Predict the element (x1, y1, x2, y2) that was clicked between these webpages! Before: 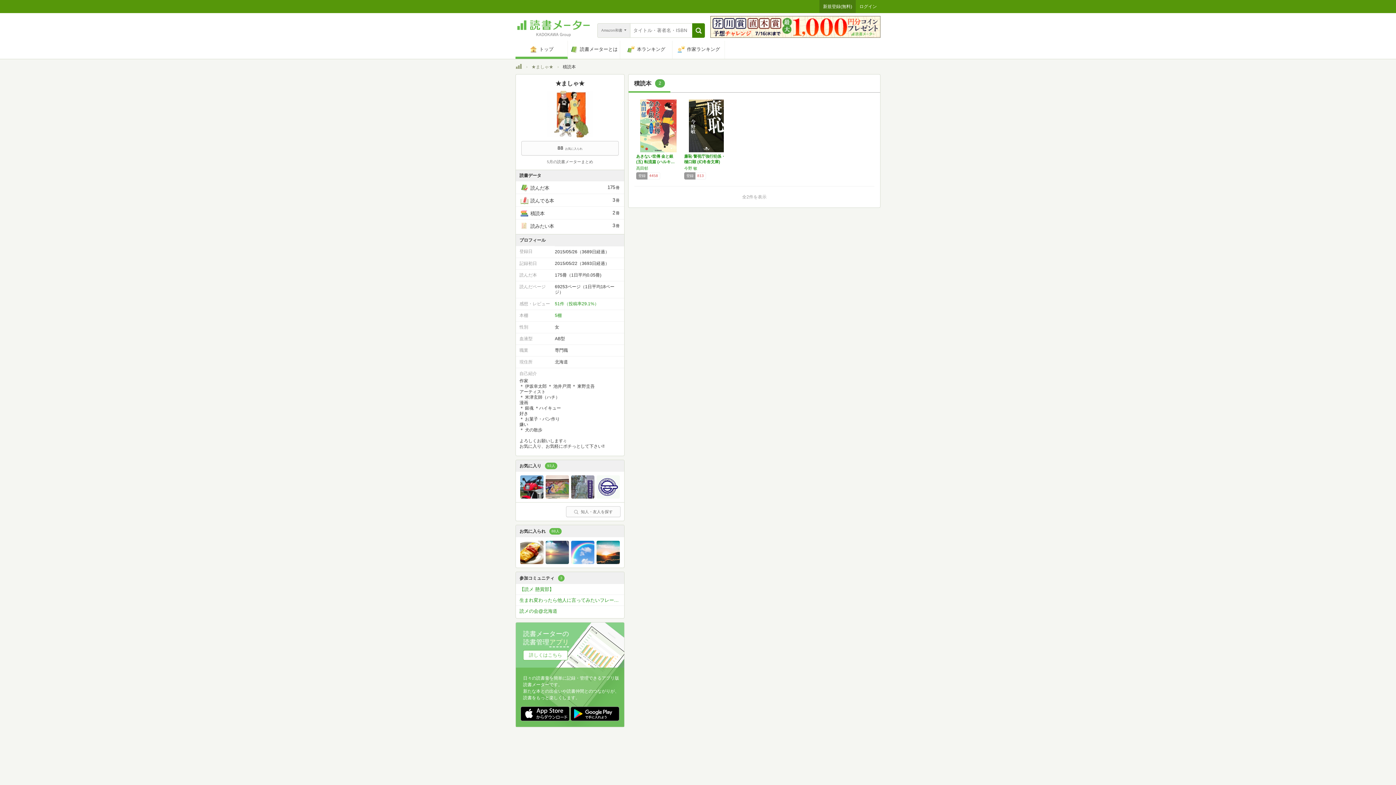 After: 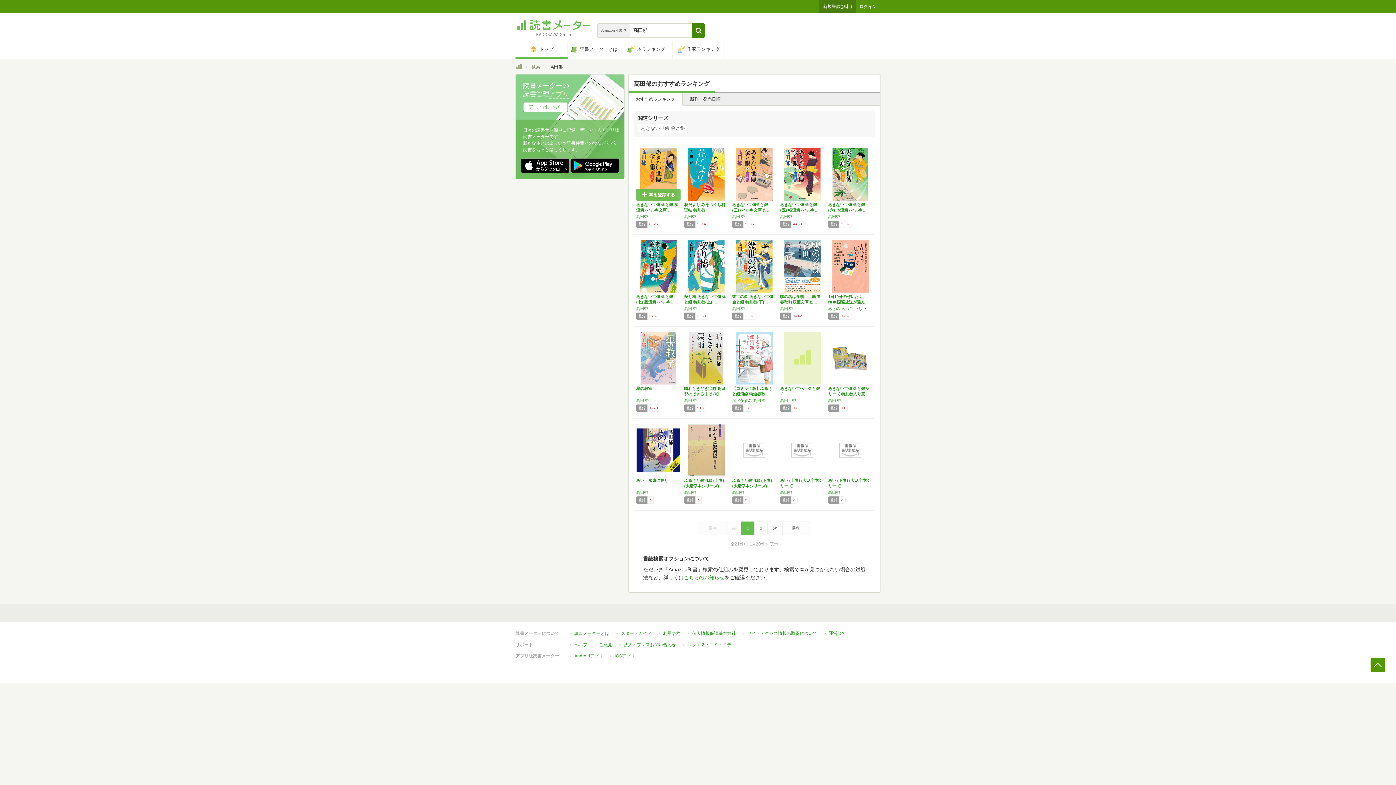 Action: bbox: (636, 165, 680, 171) label: 髙田郁